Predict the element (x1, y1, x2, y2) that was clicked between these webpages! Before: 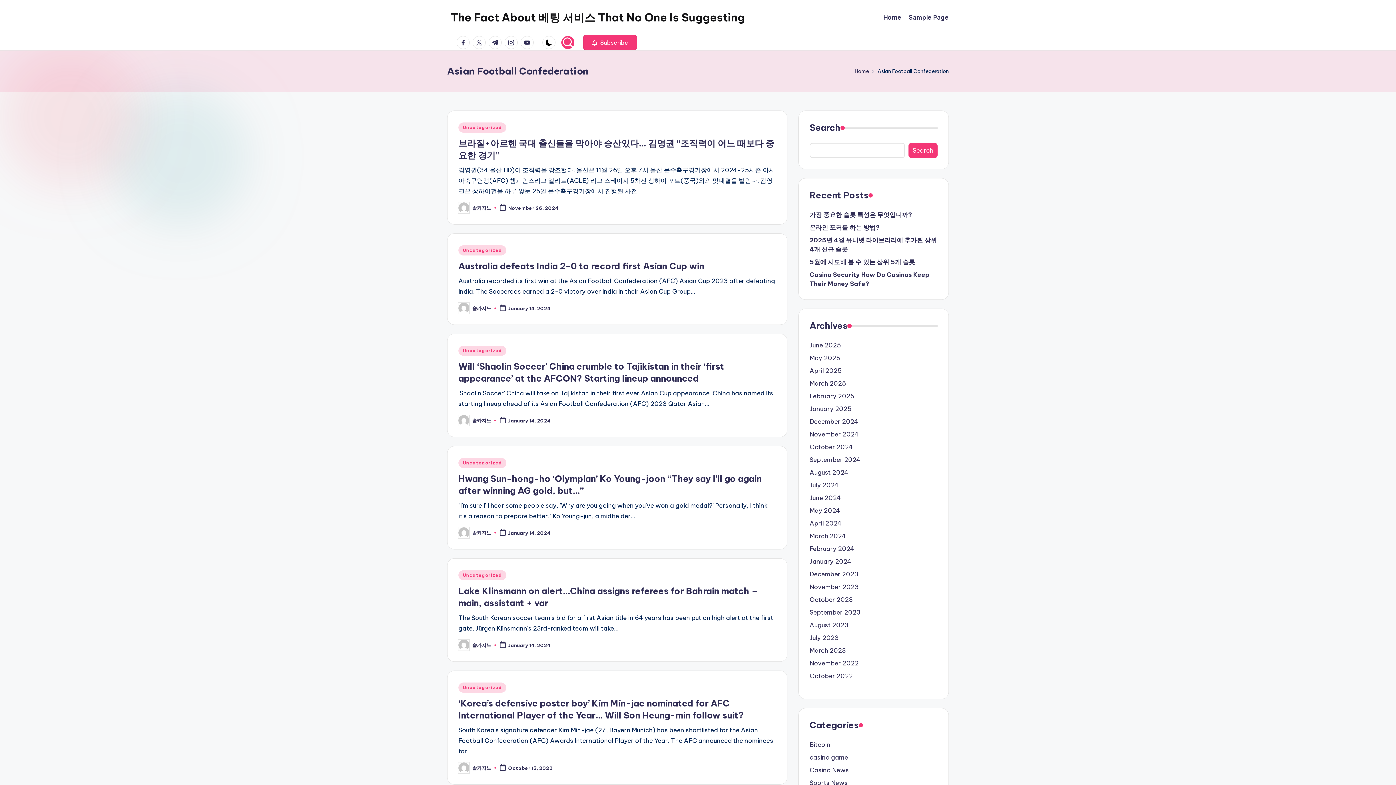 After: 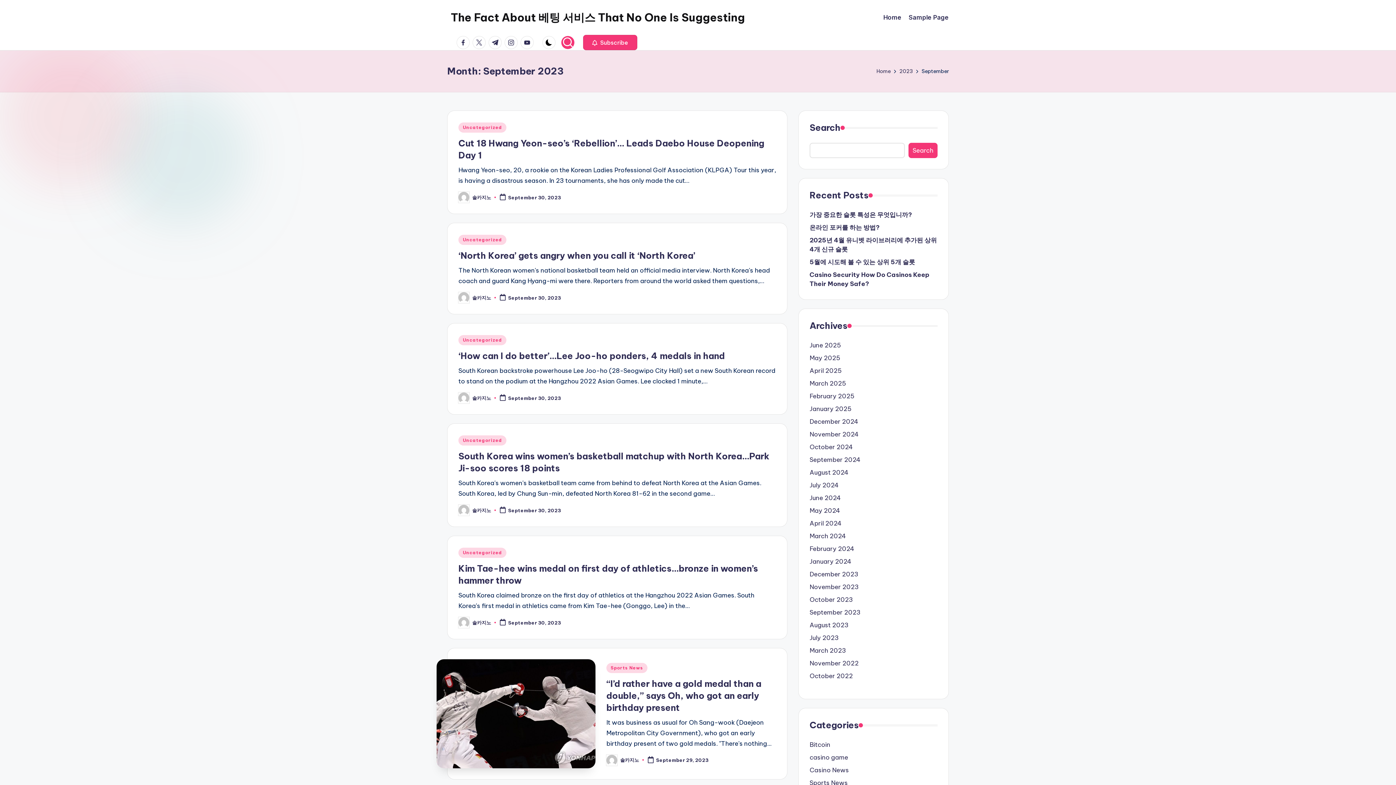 Action: label: September 2023 bbox: (809, 608, 937, 617)